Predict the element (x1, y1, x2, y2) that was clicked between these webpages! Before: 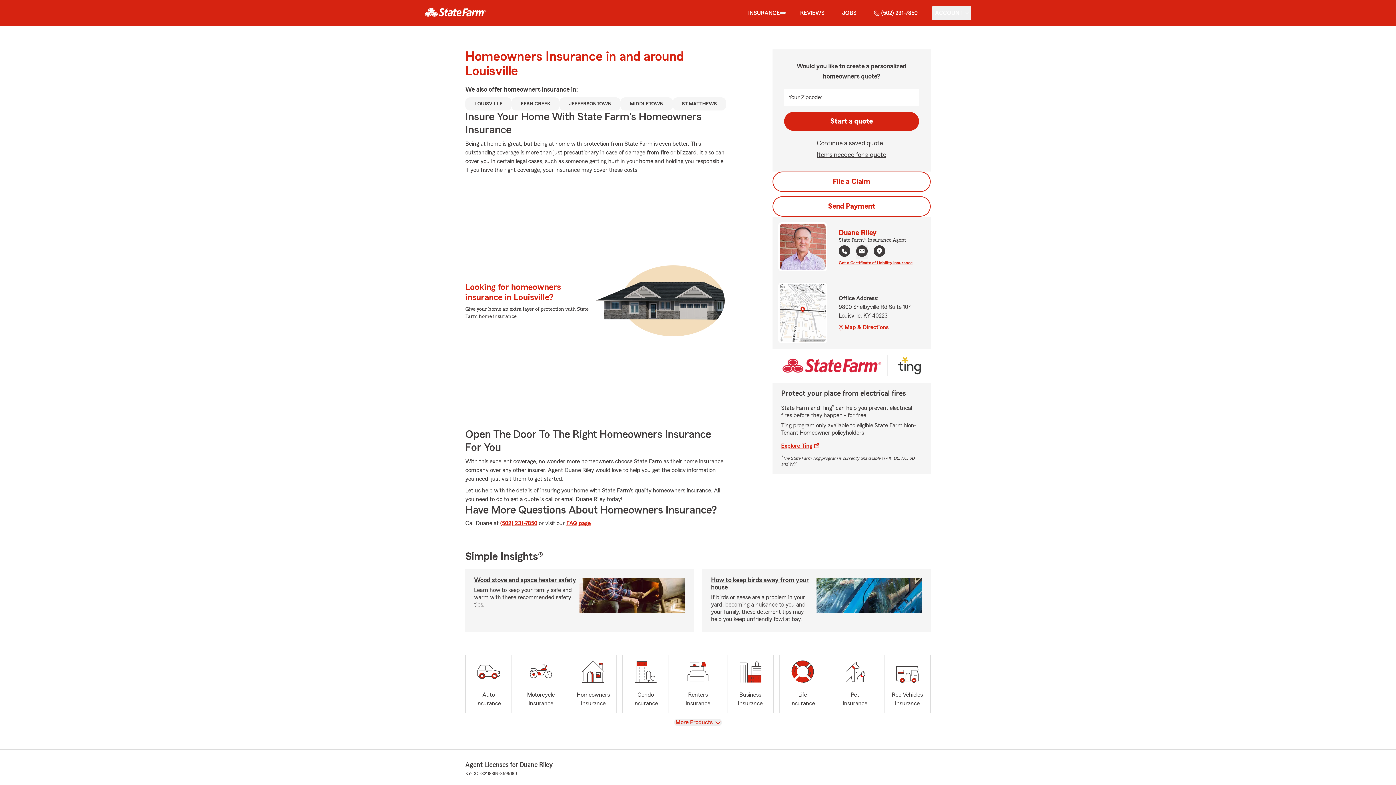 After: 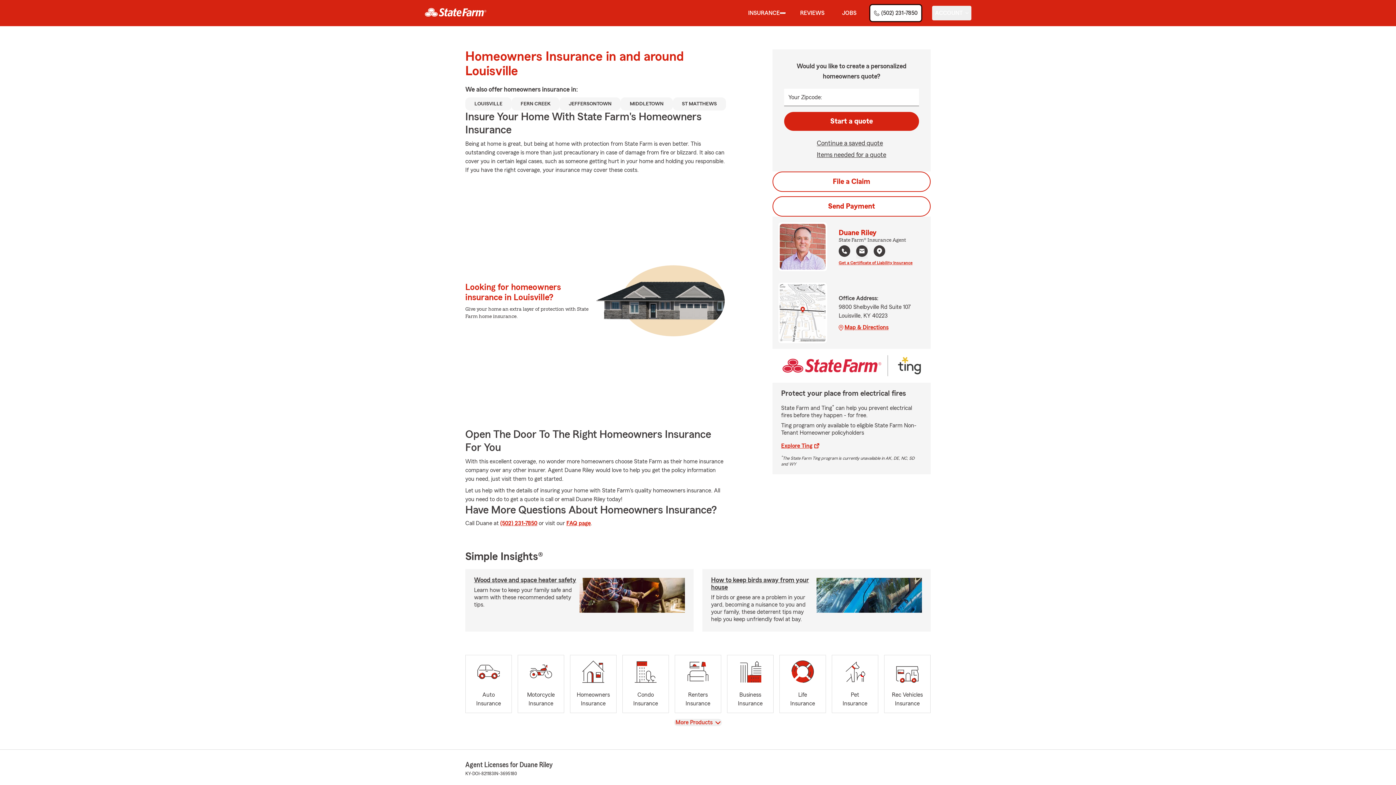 Action: bbox: (871, 5, 920, 20) label: (502) 231-7850